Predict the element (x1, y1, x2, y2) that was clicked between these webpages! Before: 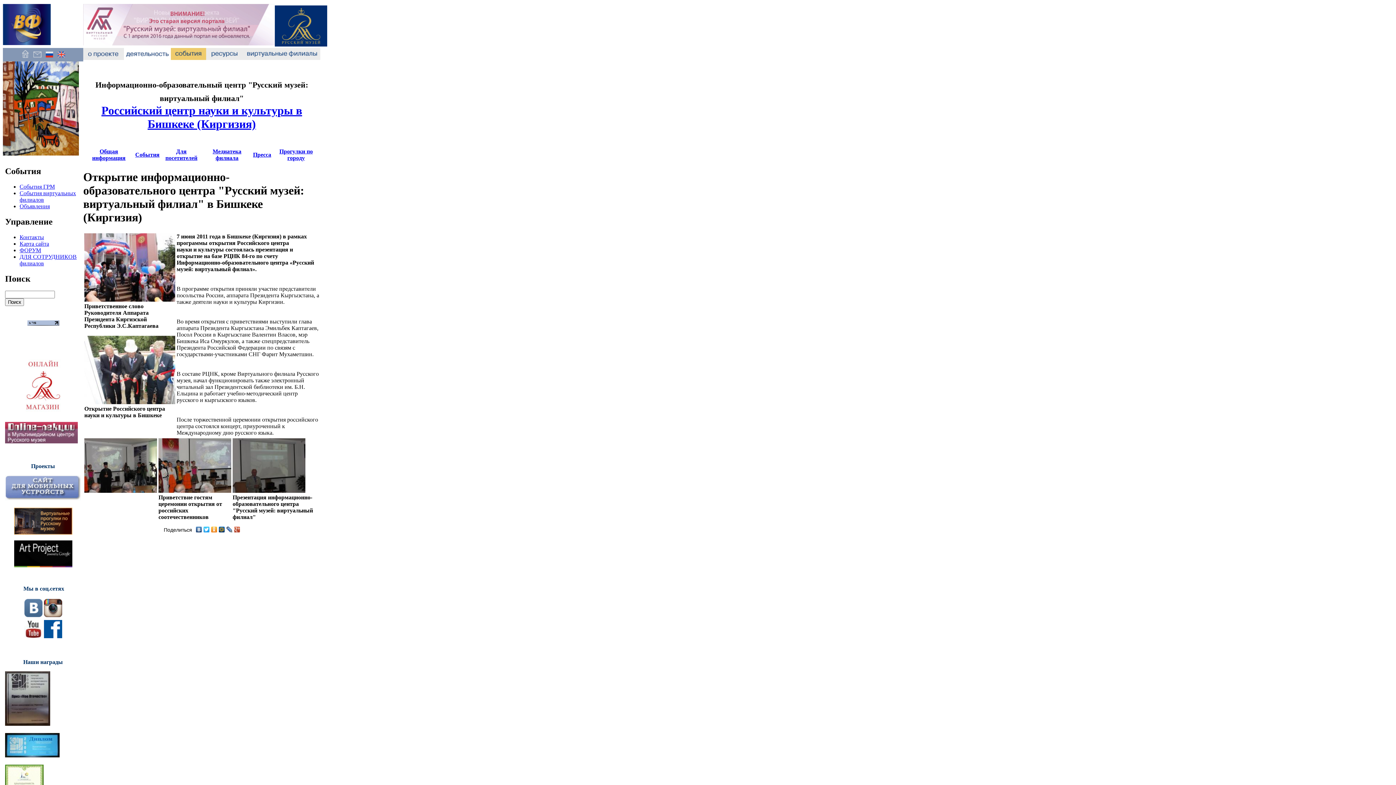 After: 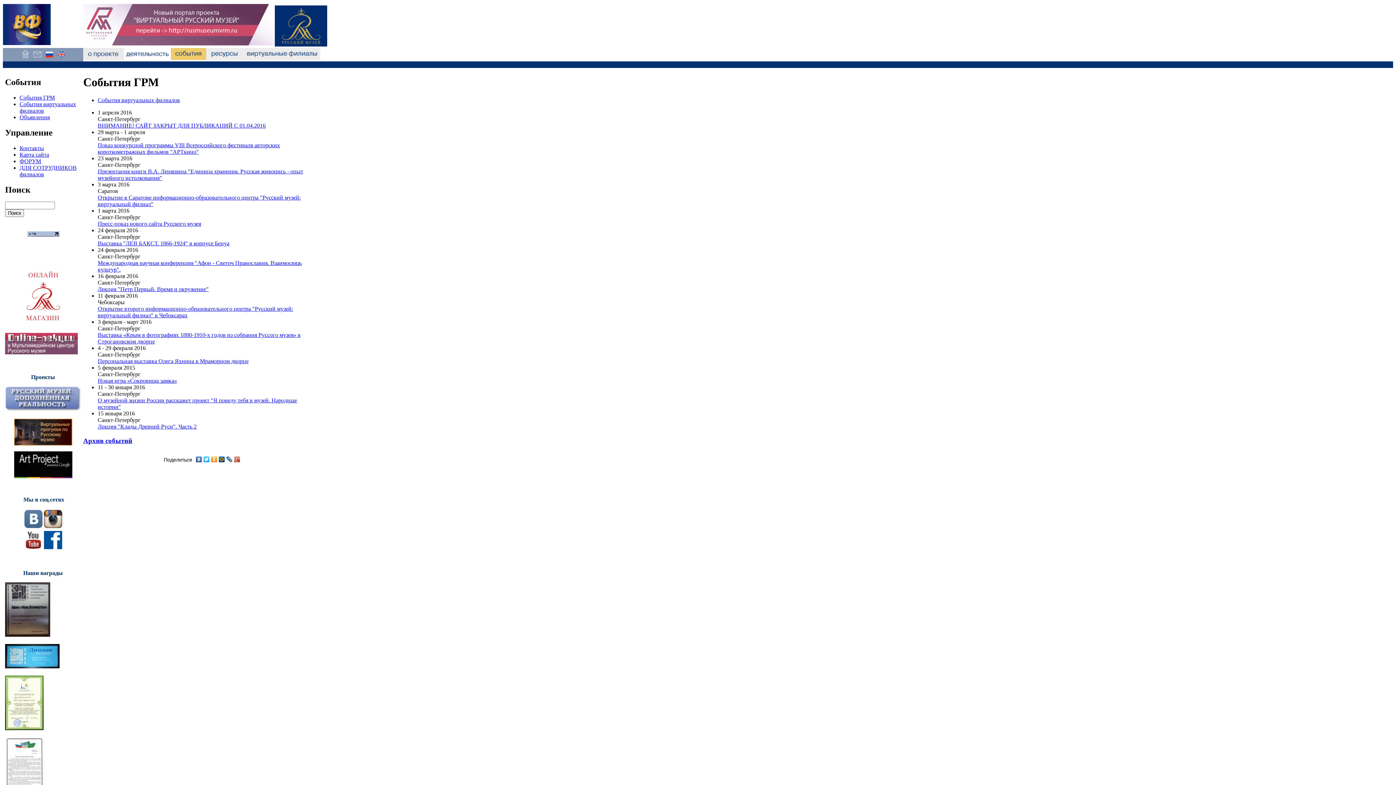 Action: bbox: (170, 54, 206, 61)